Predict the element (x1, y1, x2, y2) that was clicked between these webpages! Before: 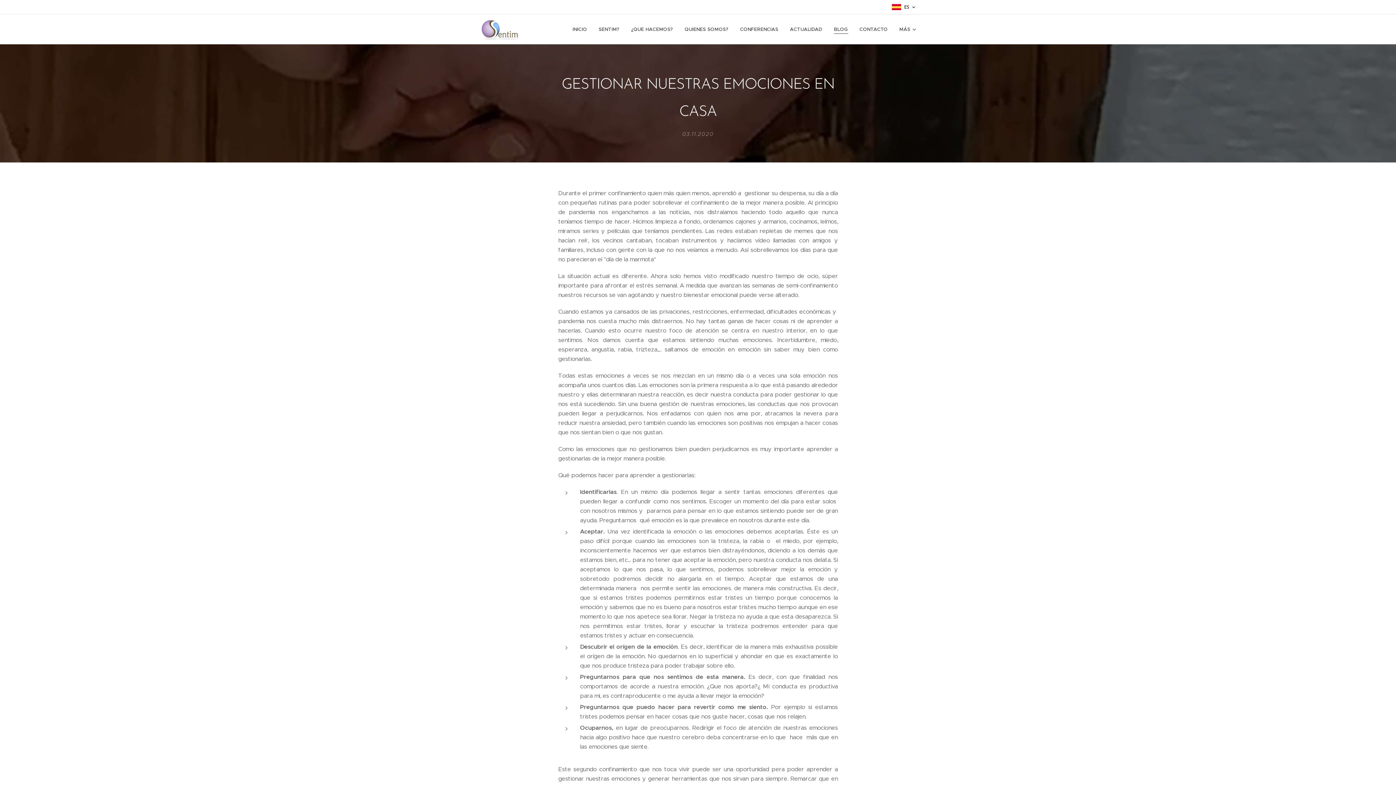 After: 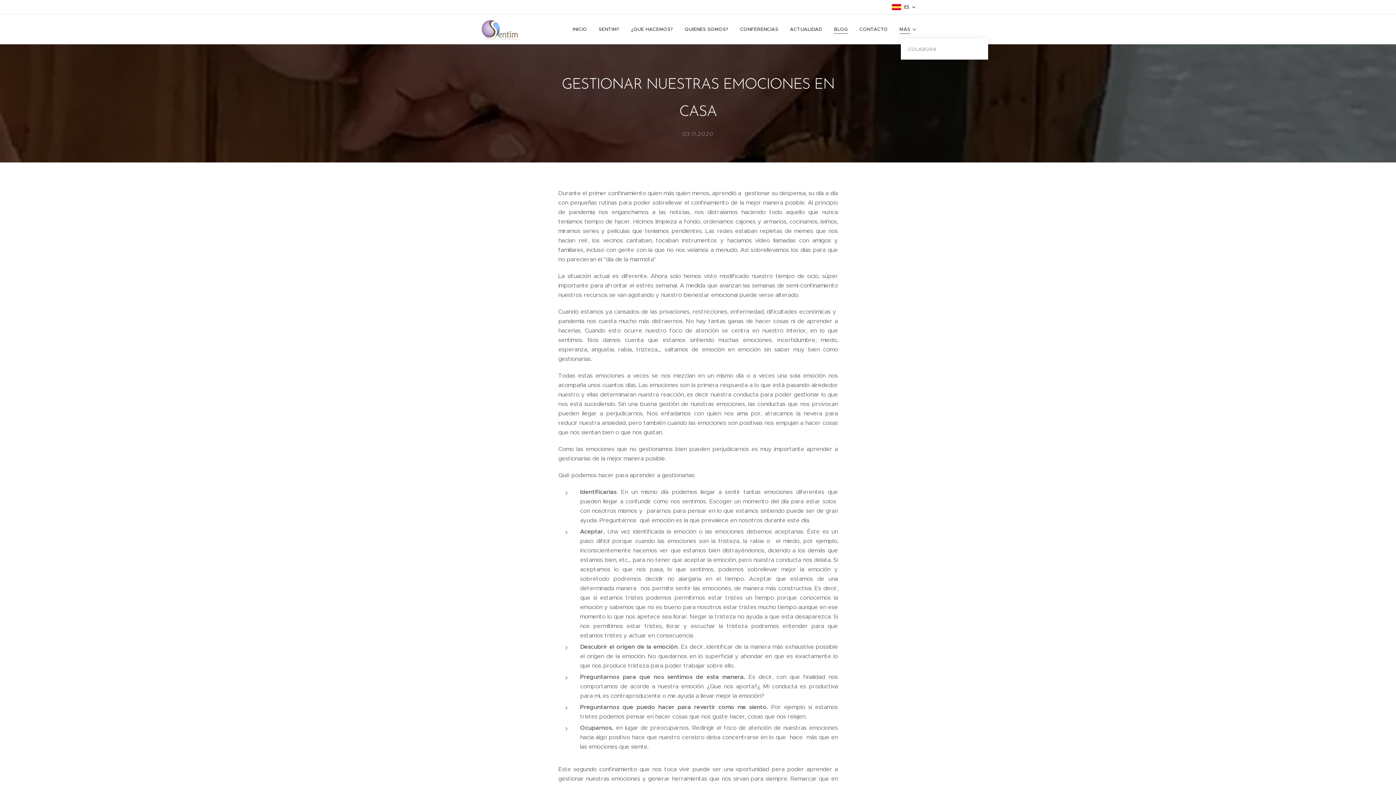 Action: label: MÁS bbox: (893, 20, 916, 38)